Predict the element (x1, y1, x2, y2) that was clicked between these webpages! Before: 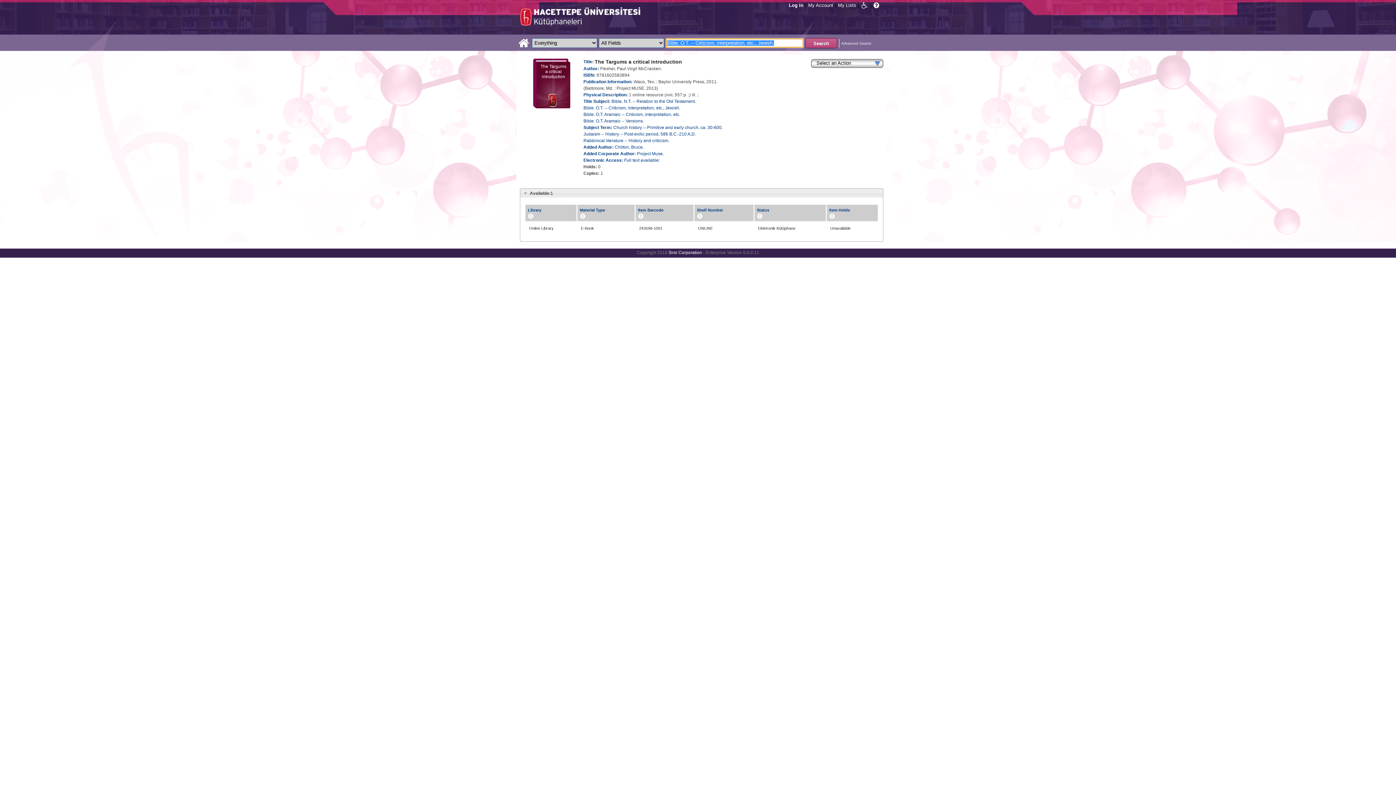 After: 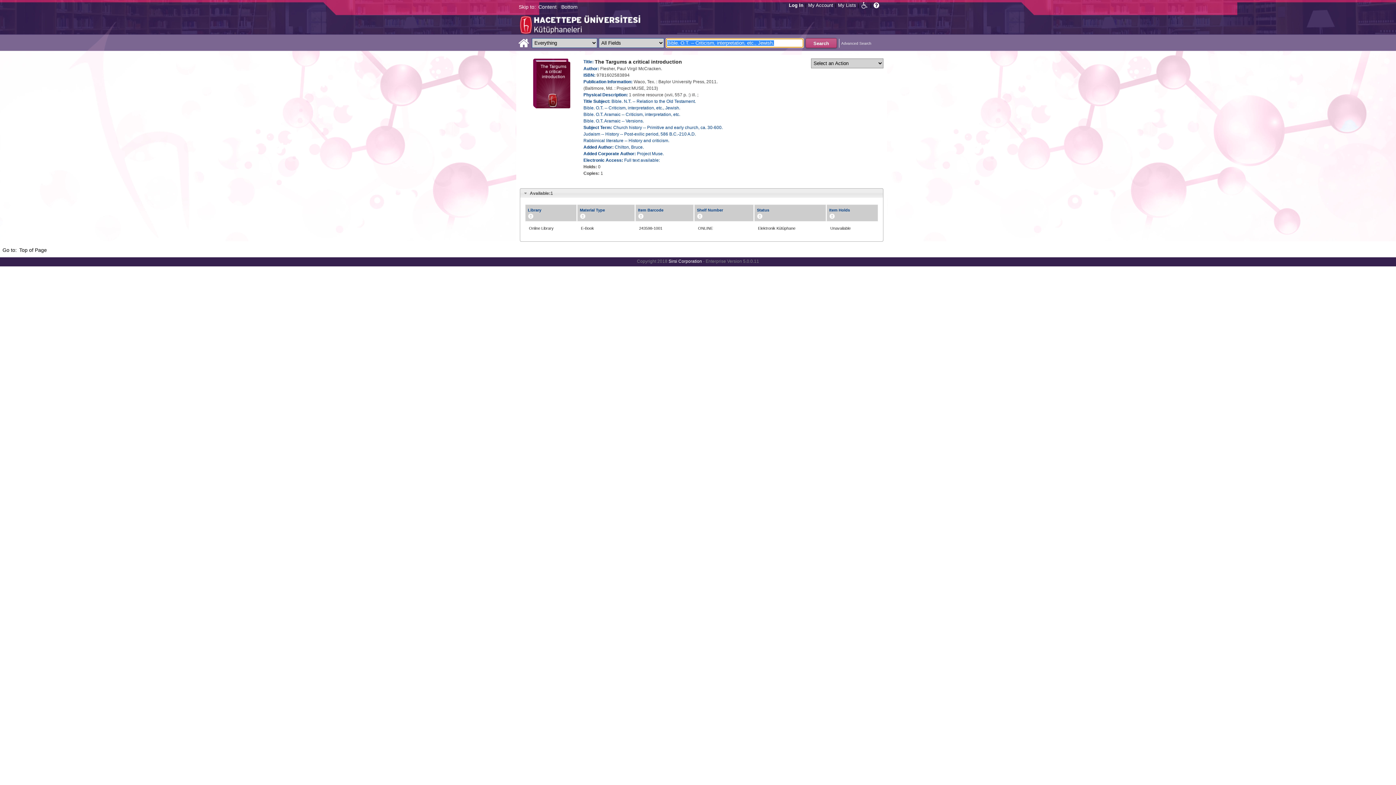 Action: bbox: (859, 0, 870, 9)